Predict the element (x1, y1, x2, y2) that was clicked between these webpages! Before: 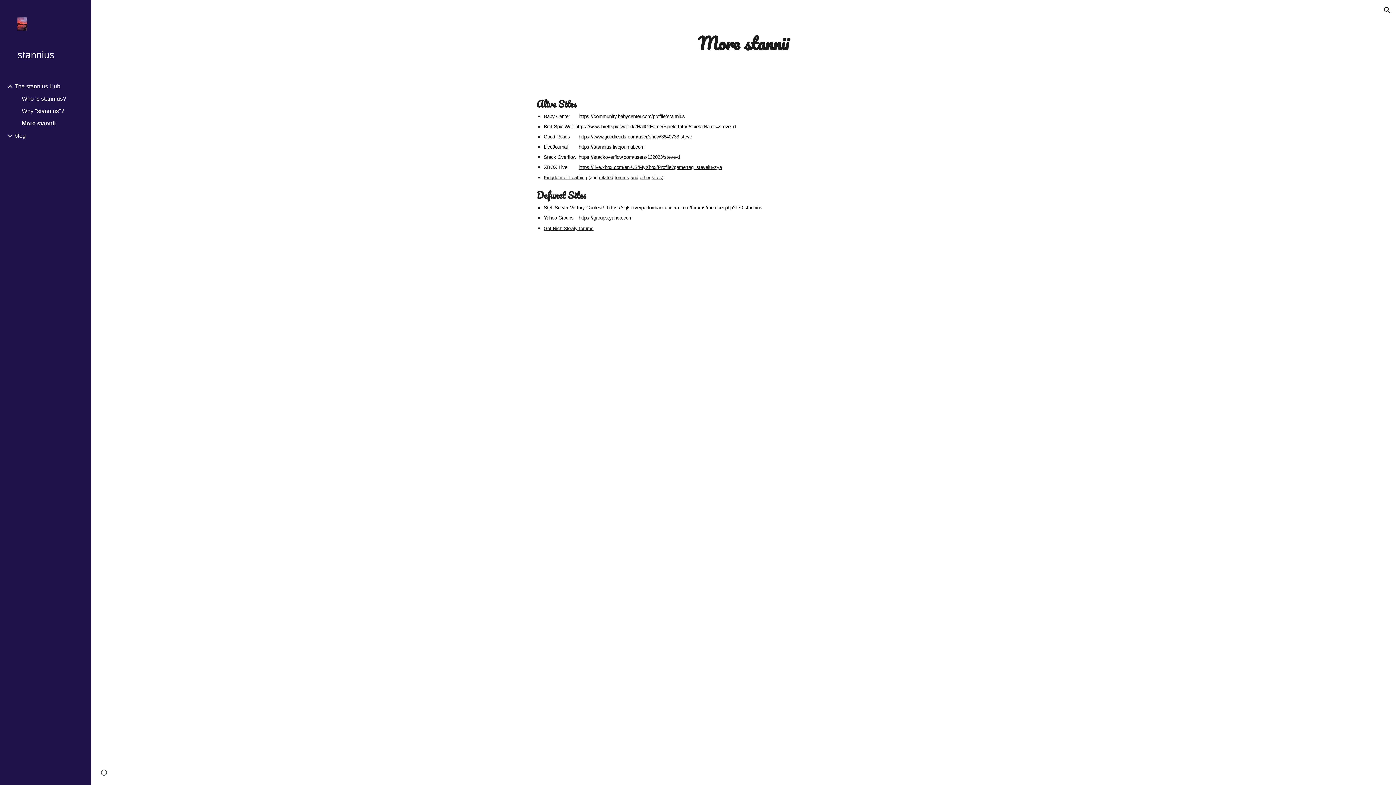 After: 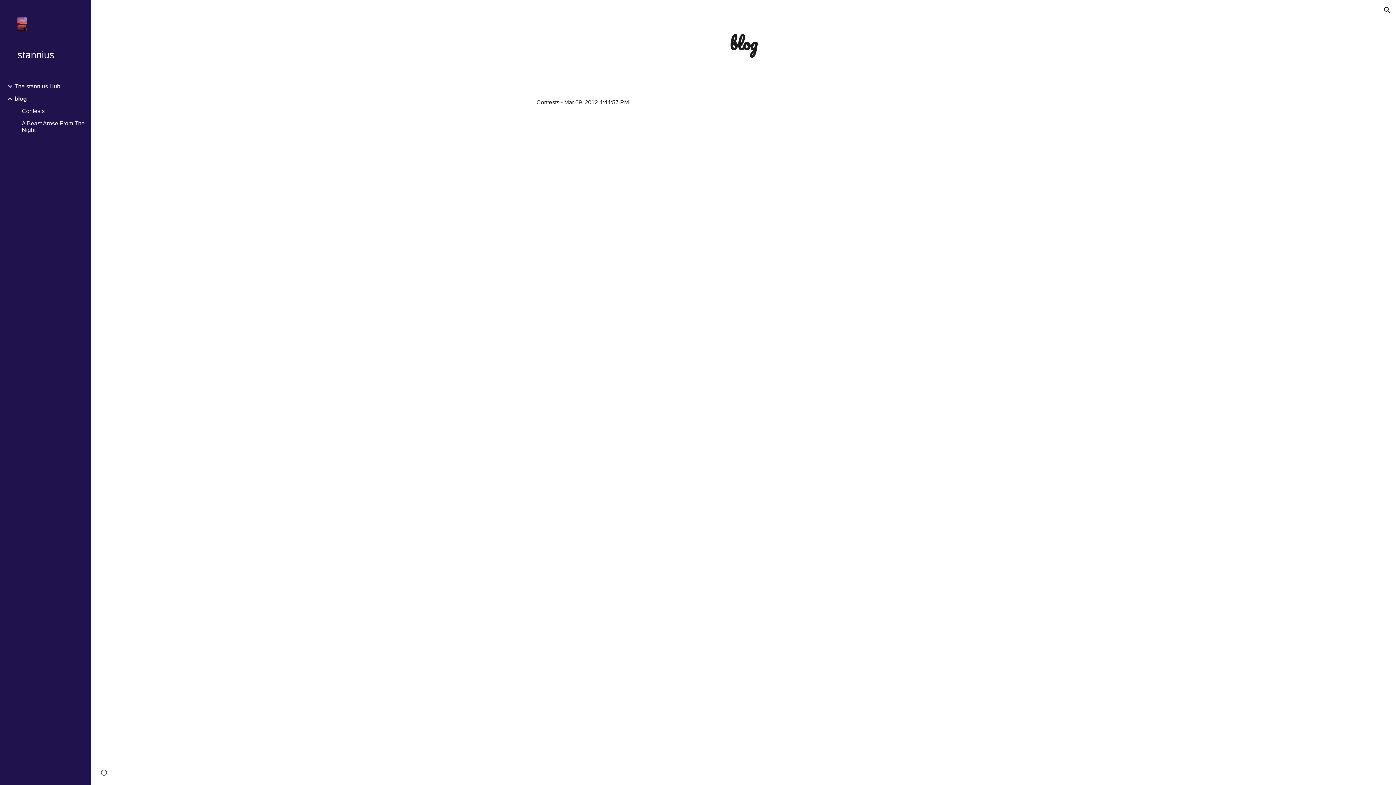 Action: label: blog bbox: (13, 132, 86, 139)